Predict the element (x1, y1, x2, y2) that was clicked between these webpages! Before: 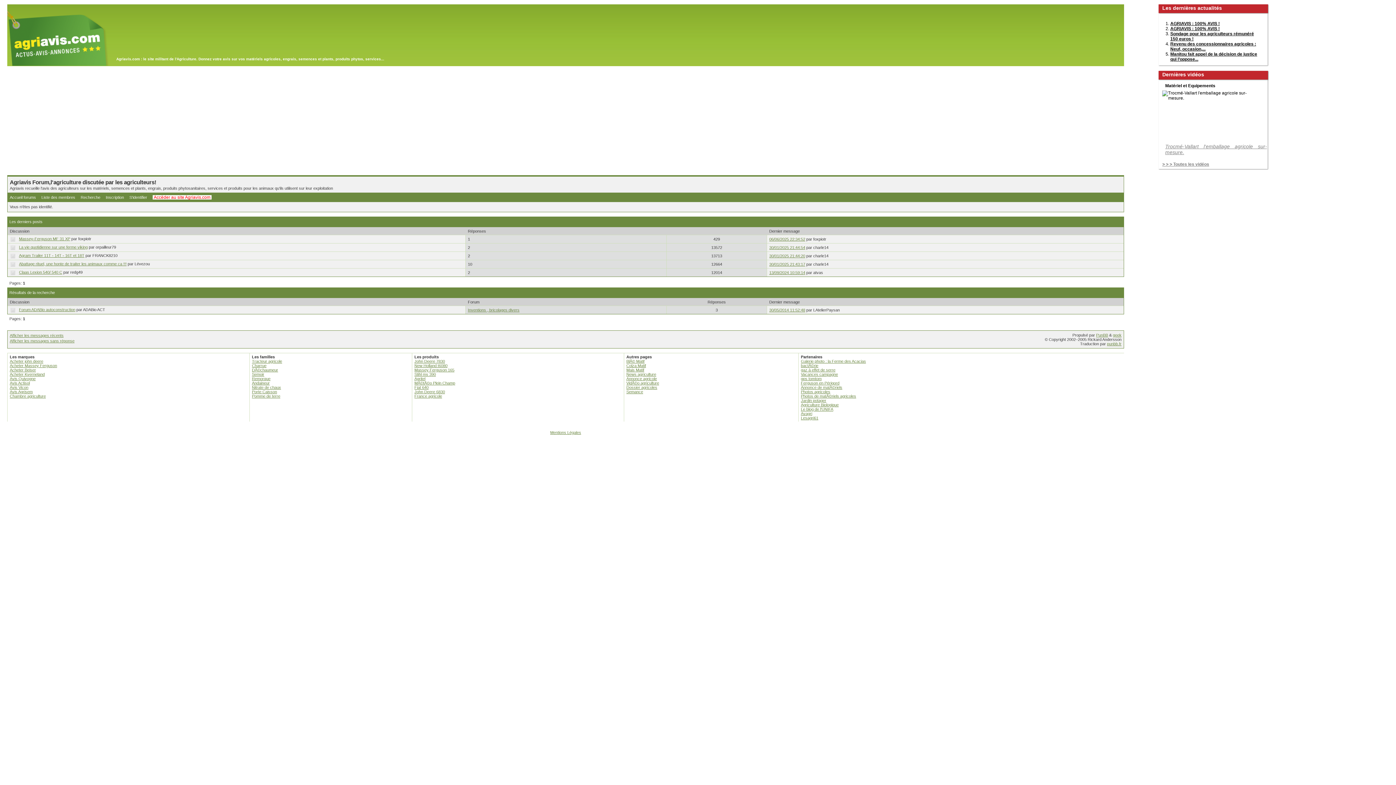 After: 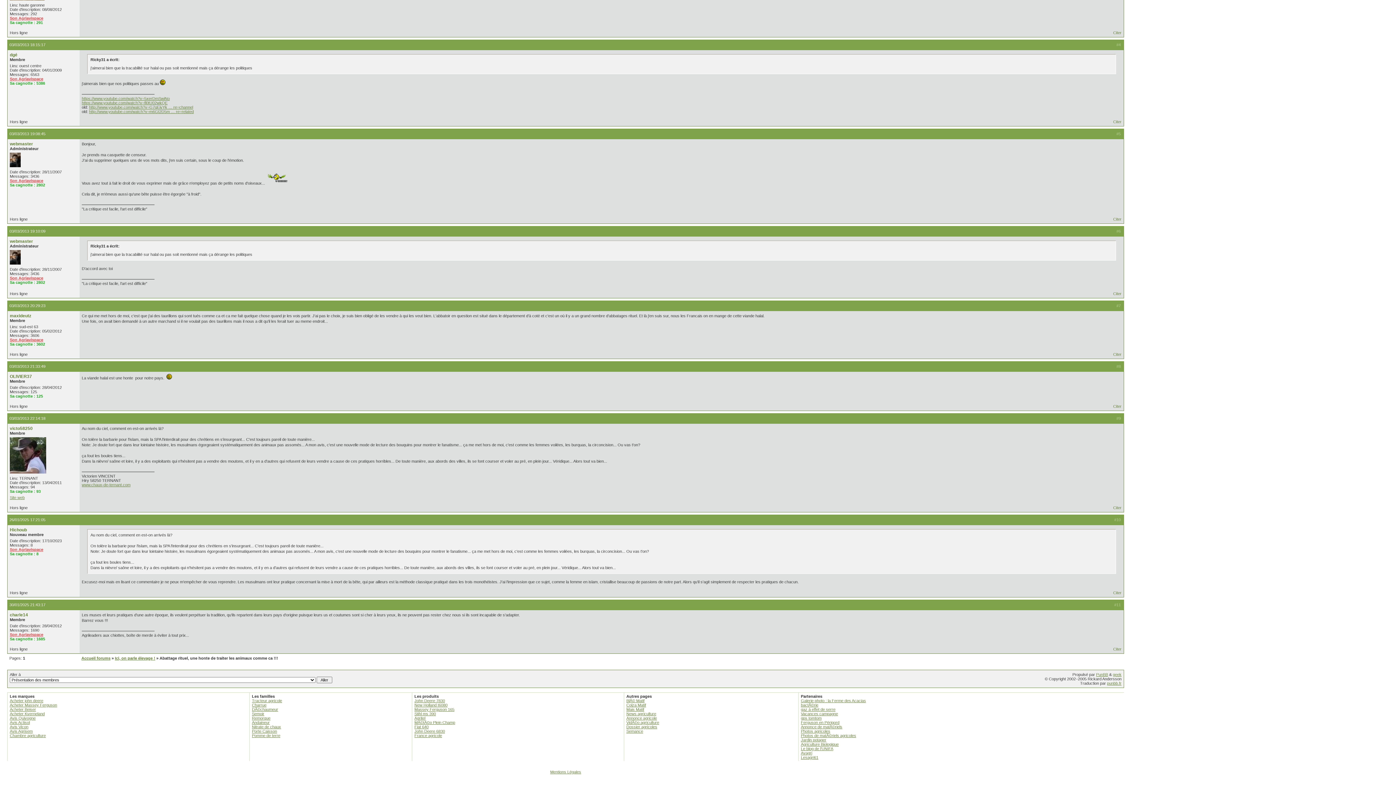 Action: label: 30/01/2025 21:43:17 bbox: (769, 262, 805, 266)